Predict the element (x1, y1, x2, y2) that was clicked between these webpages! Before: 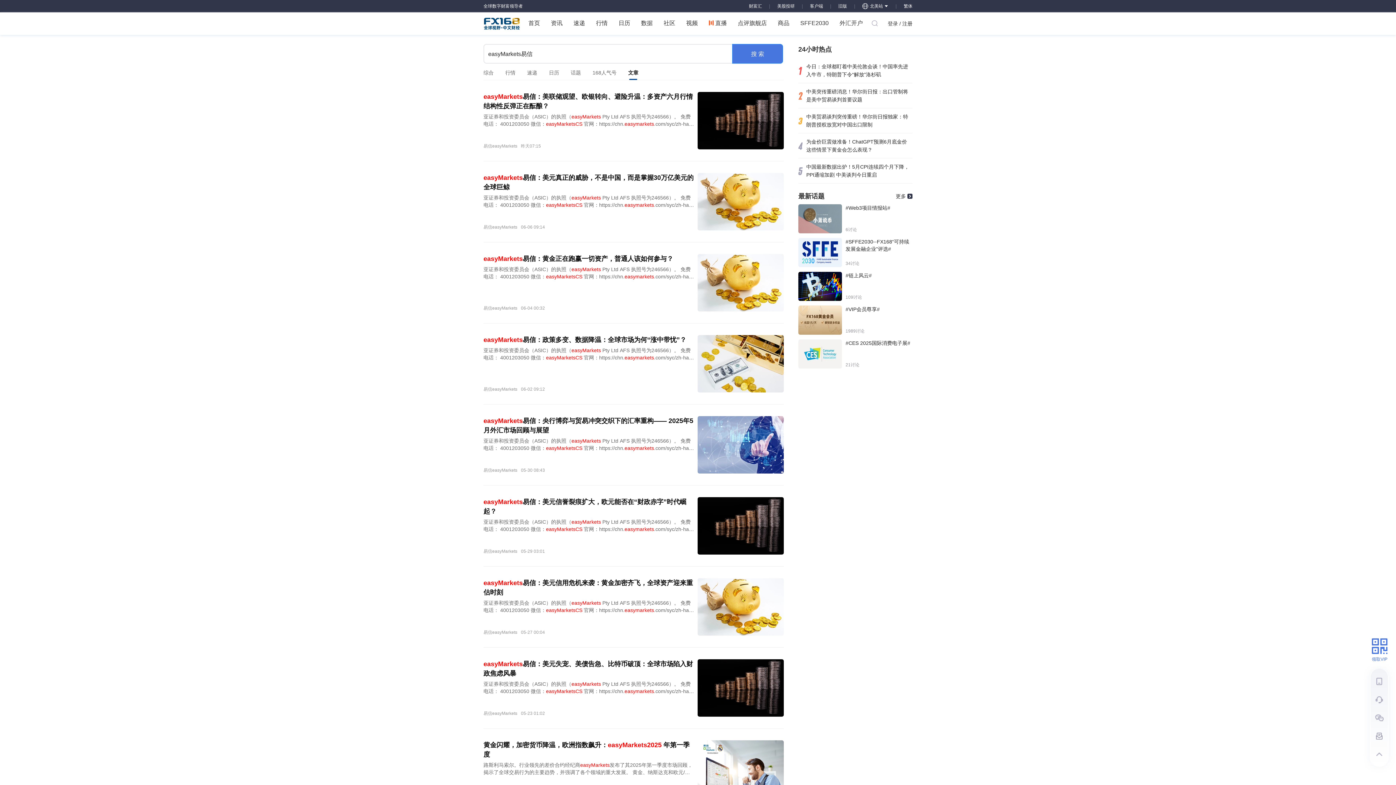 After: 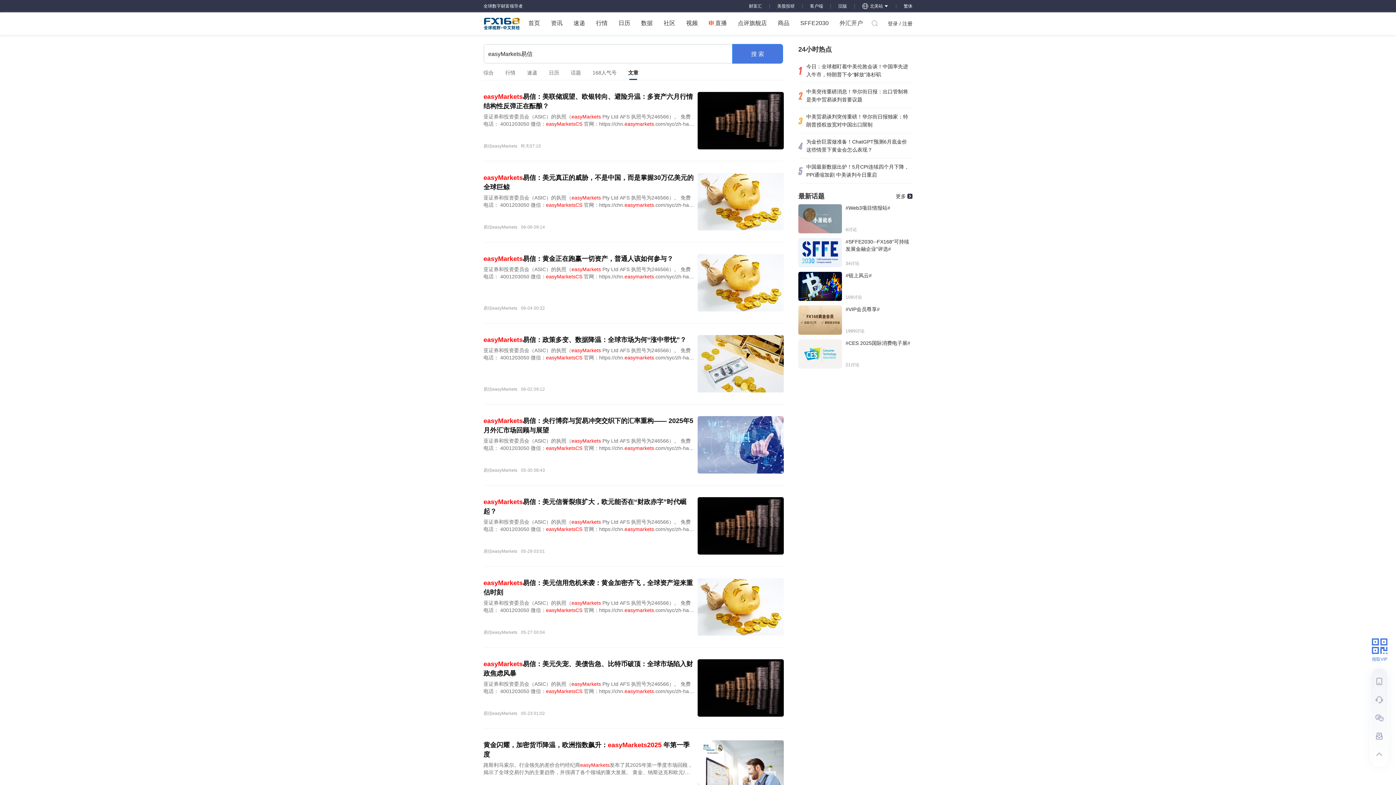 Action: label: easyMarkets易信：美元信用危机来袭：黄金加密齐飞，全球资产迎来重估时刻 bbox: (483, 578, 694, 597)